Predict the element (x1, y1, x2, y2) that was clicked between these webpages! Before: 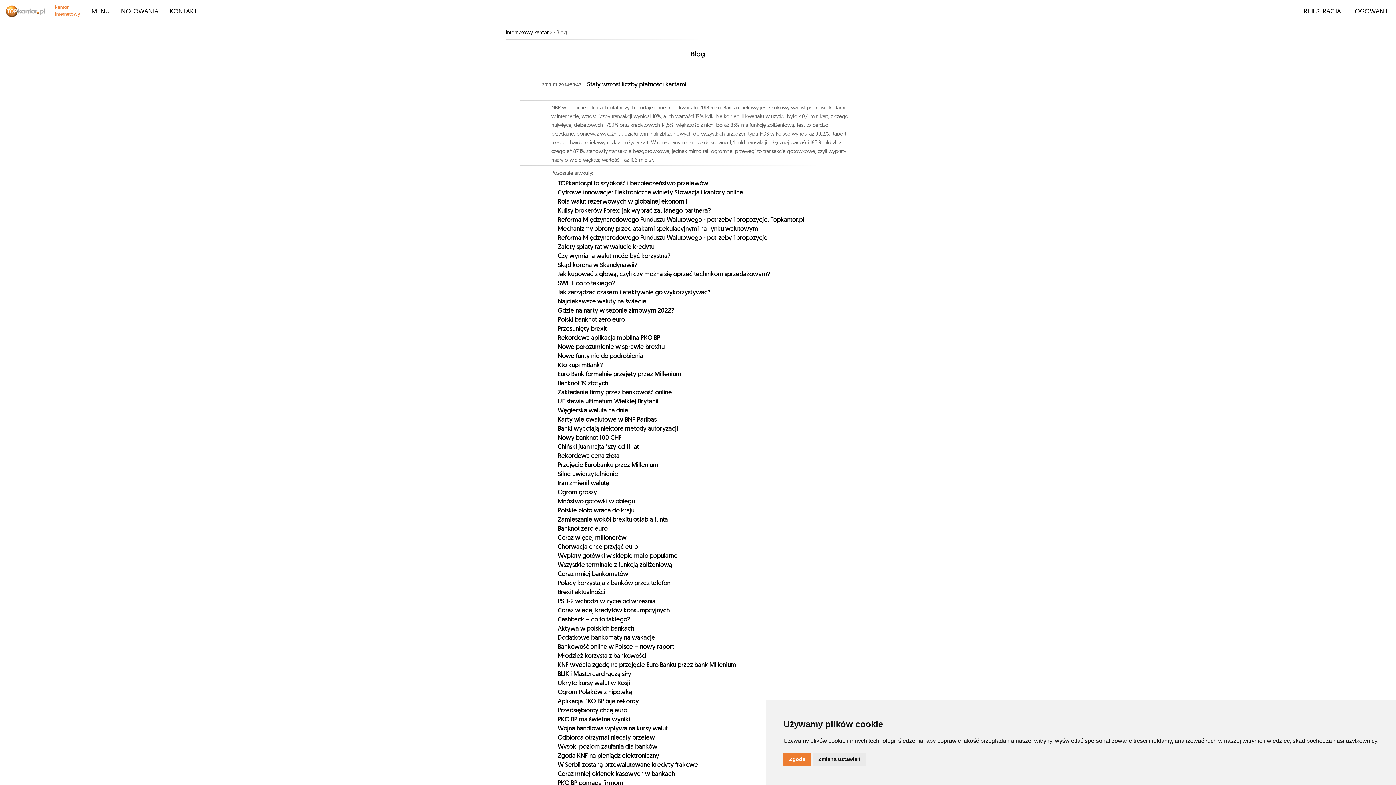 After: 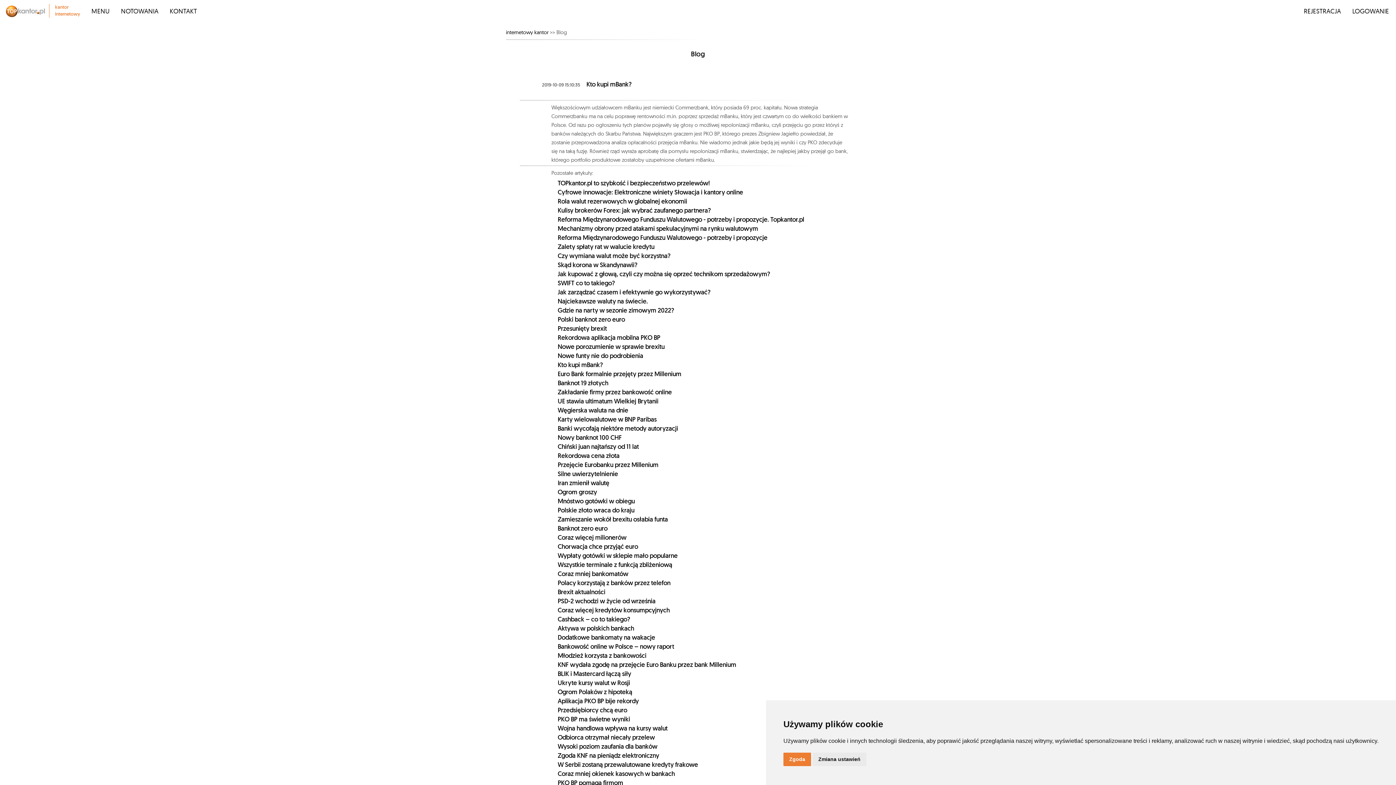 Action: bbox: (551, 362, 602, 368) label: Kto kupi mBank?